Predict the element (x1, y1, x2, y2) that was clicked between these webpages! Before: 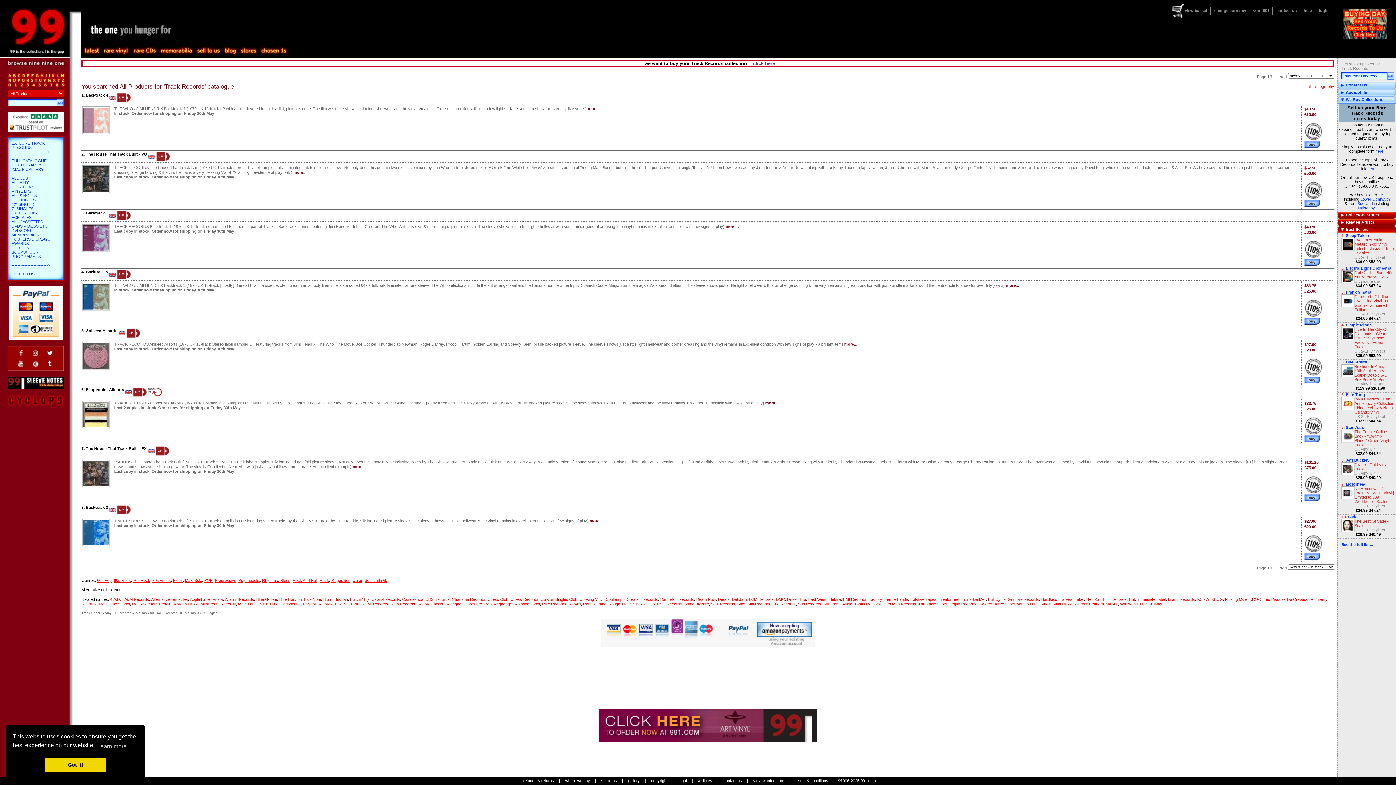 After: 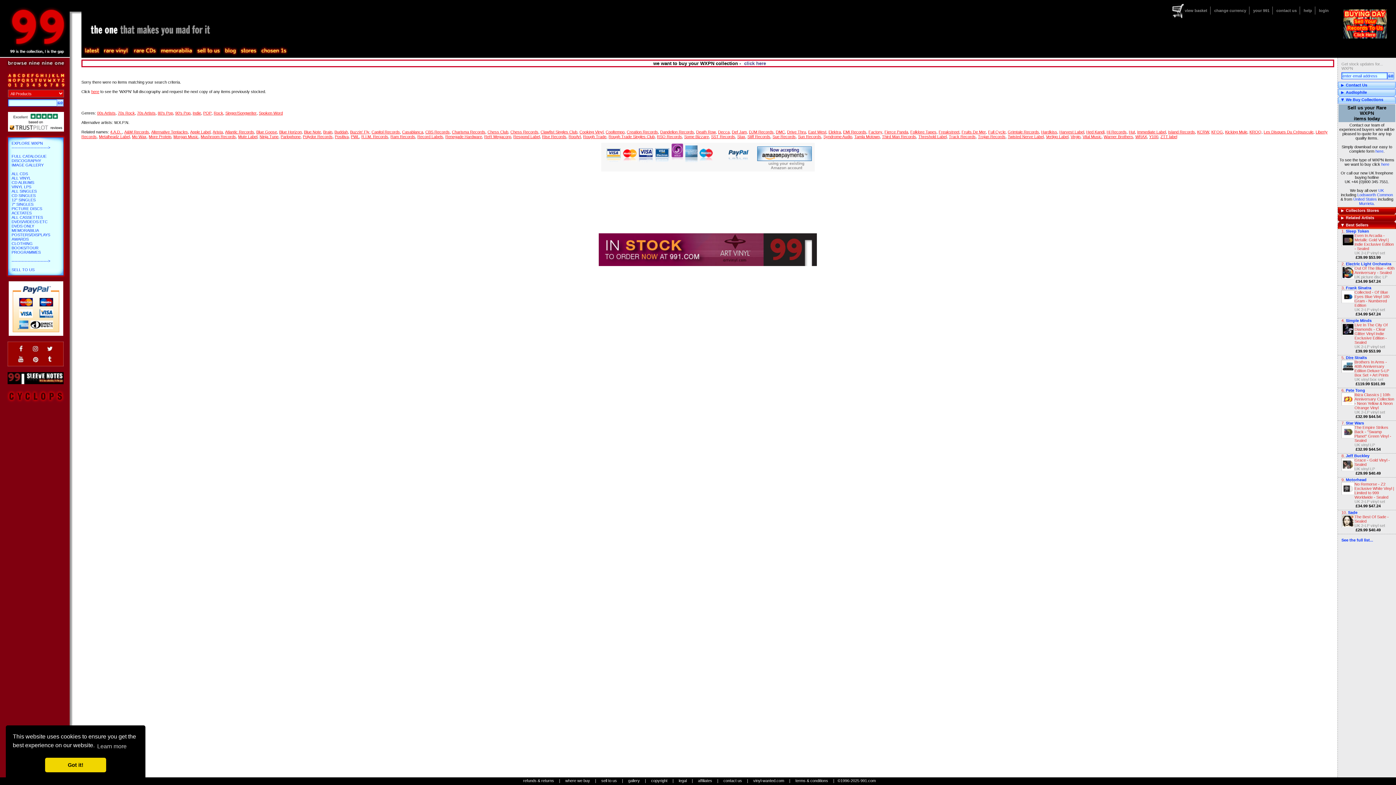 Action: bbox: (1120, 602, 1132, 606) label: WXPN